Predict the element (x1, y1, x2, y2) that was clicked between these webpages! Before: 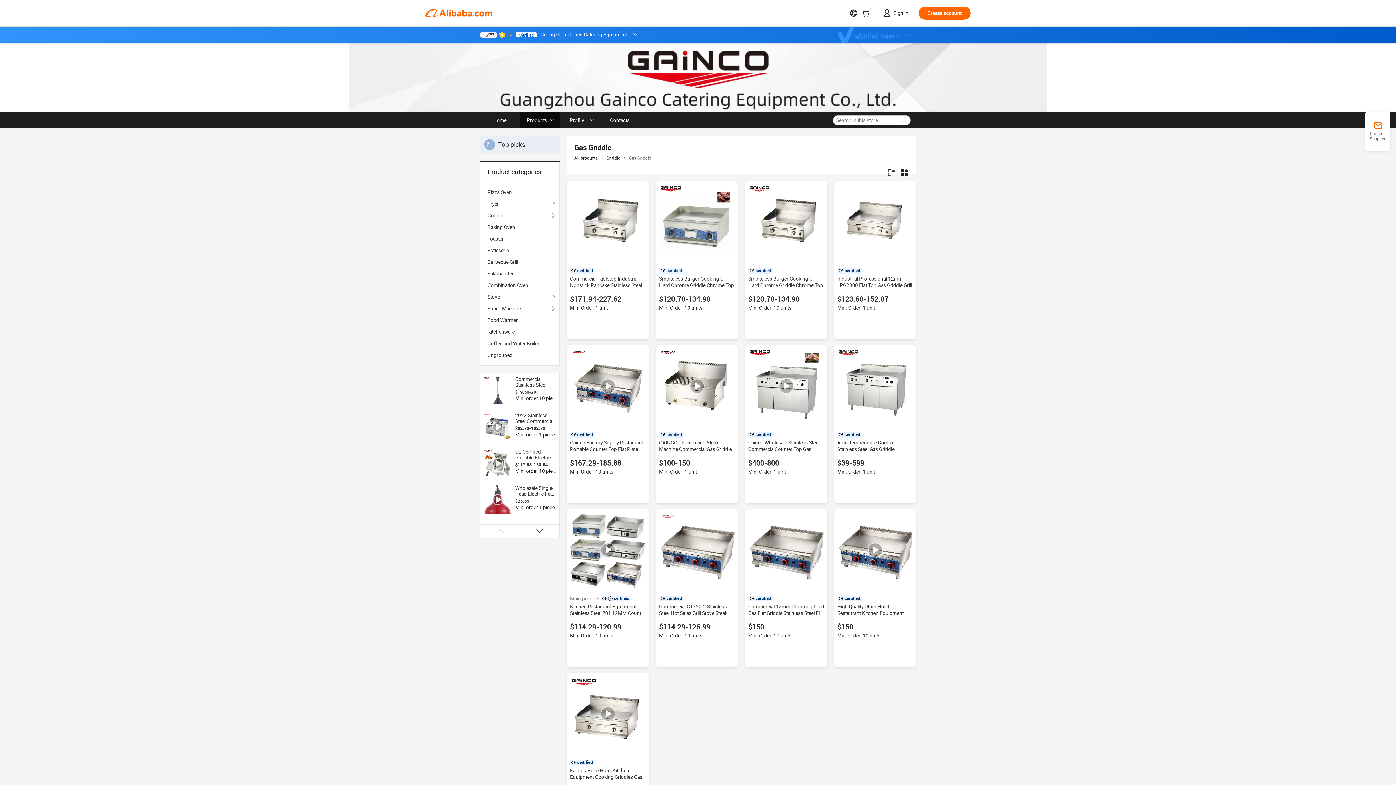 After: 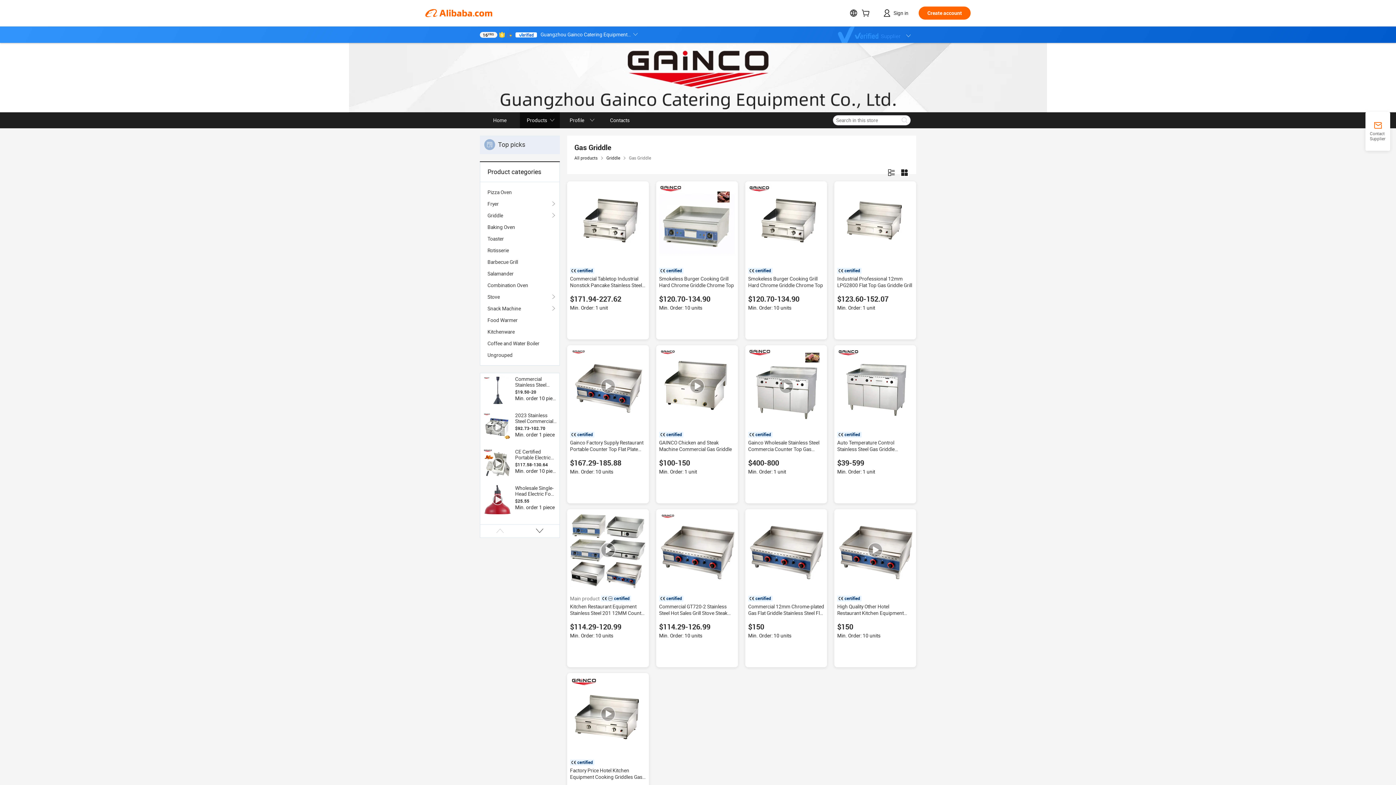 Action: bbox: (506, 31, 512, 37)